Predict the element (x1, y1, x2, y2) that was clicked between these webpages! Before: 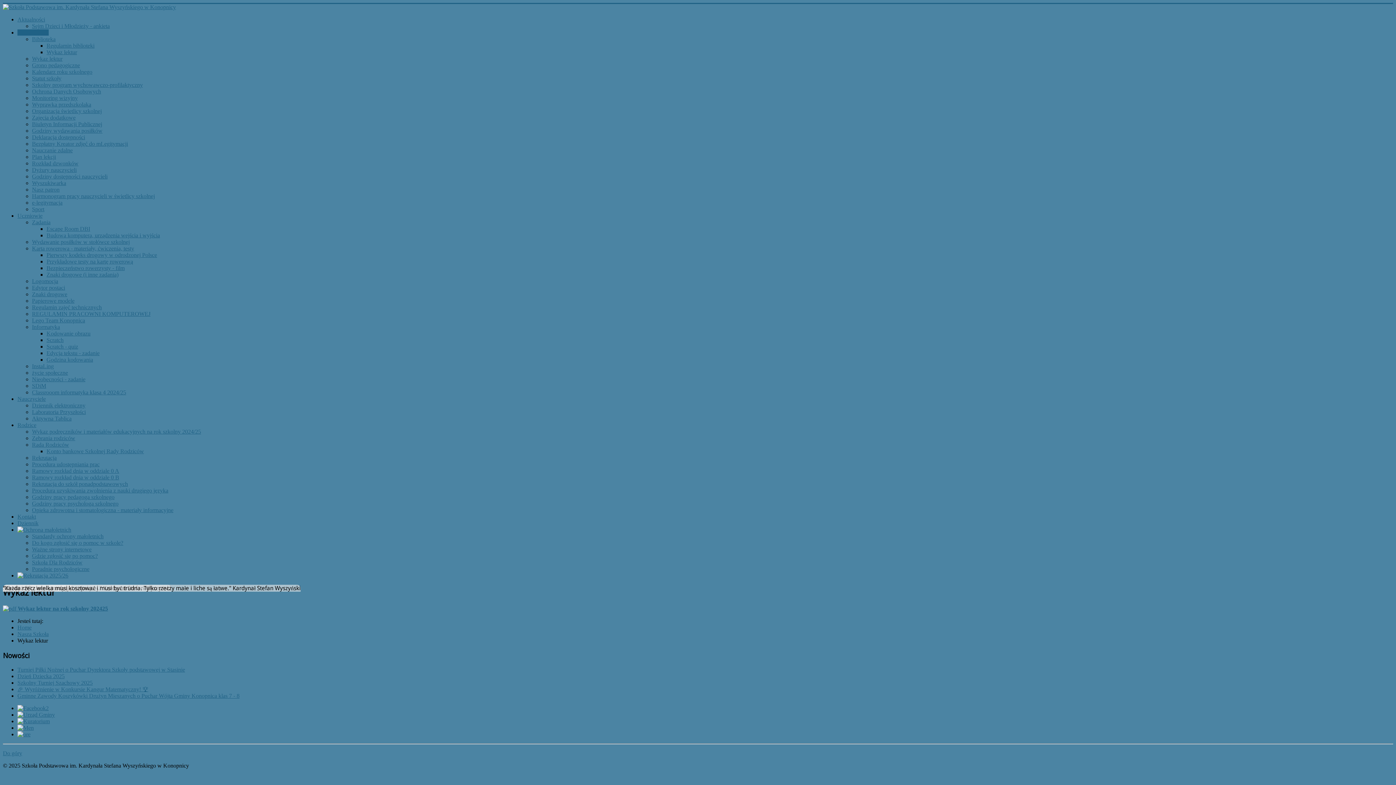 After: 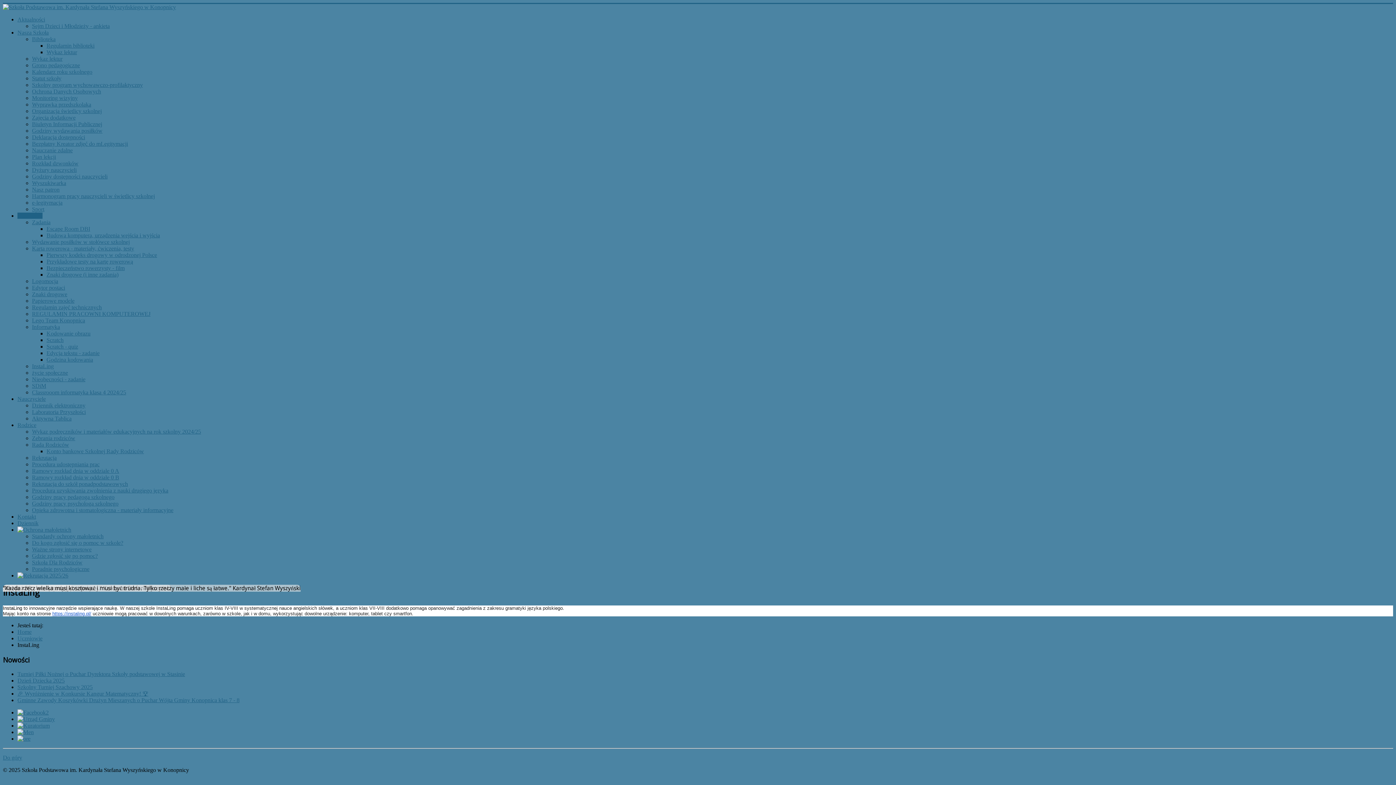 Action: label: InstaLing bbox: (32, 363, 53, 369)